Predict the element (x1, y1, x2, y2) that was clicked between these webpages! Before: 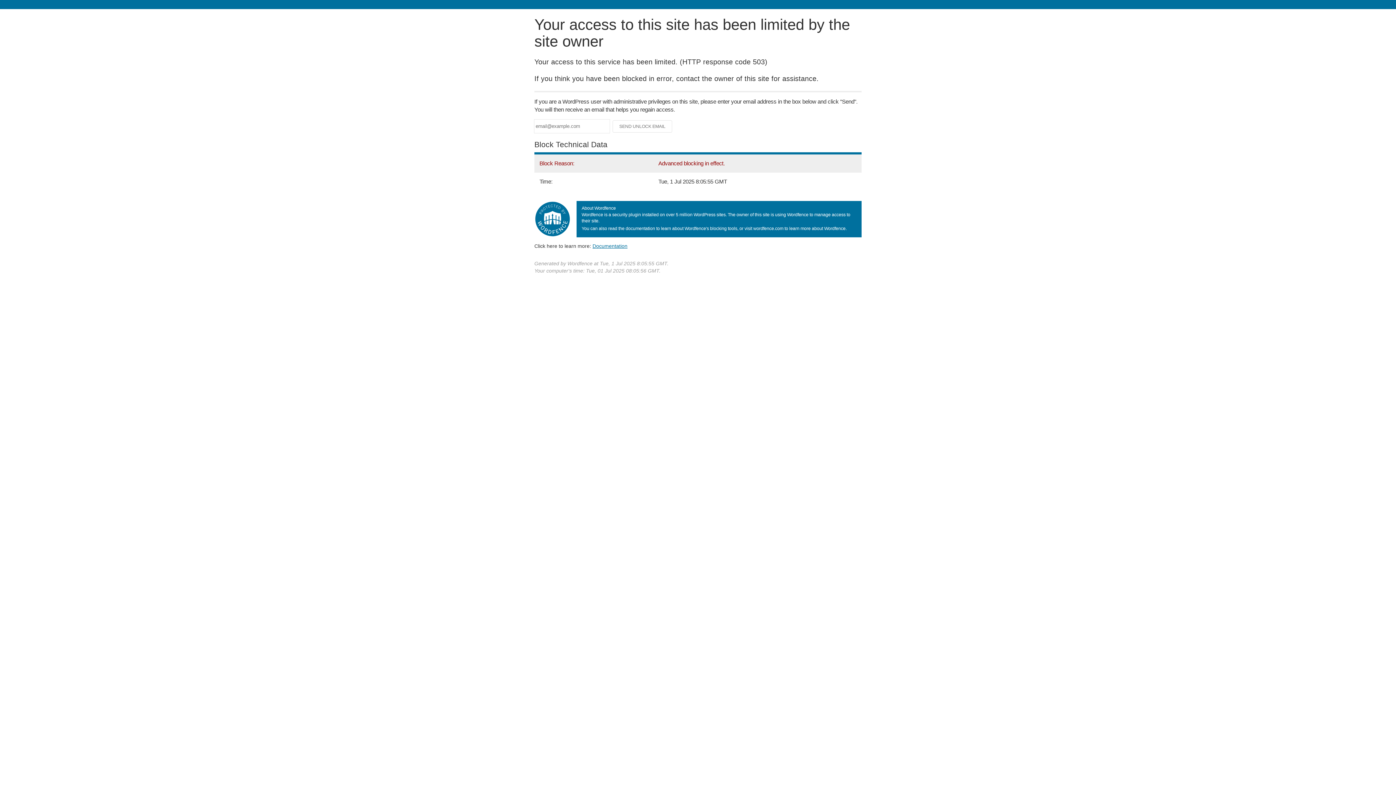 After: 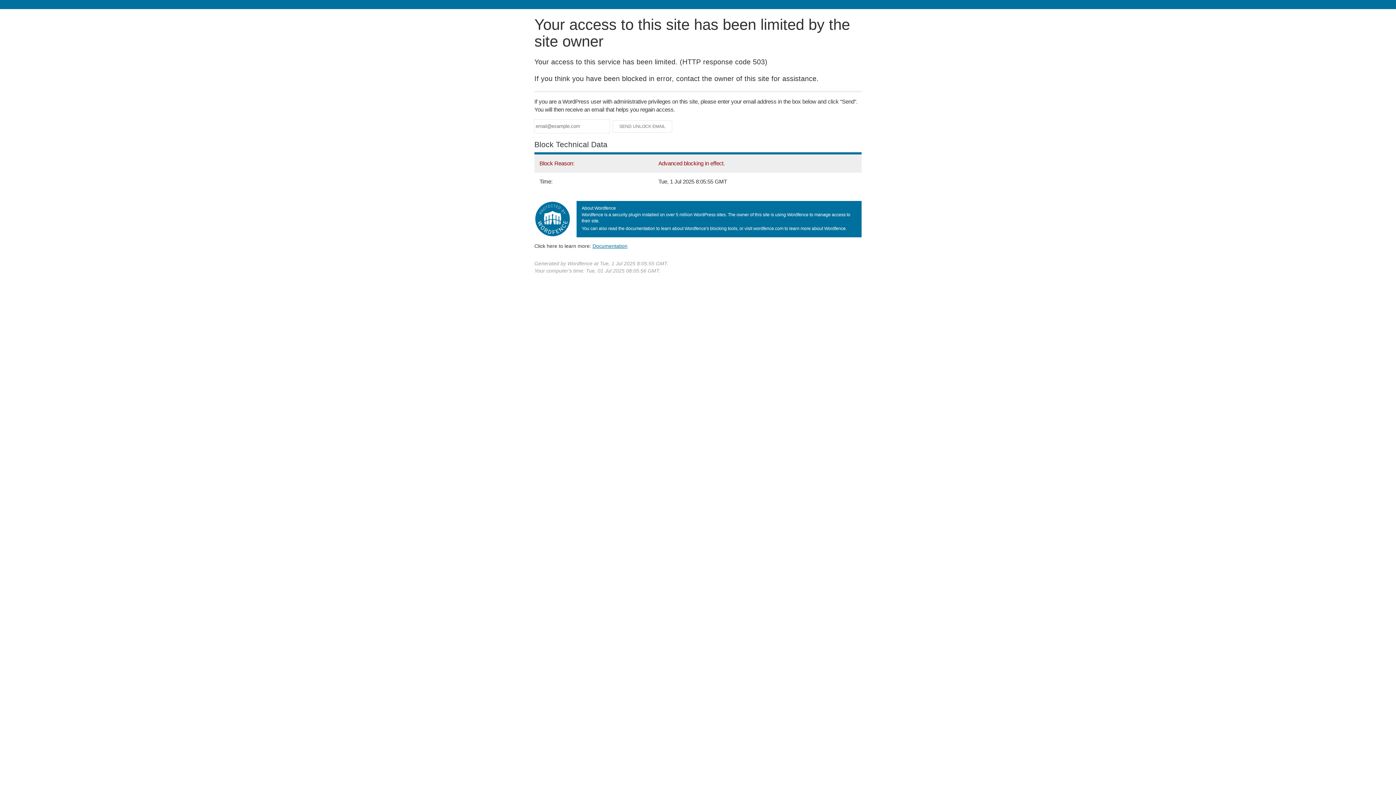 Action: label: Documentation bbox: (592, 243, 627, 248)